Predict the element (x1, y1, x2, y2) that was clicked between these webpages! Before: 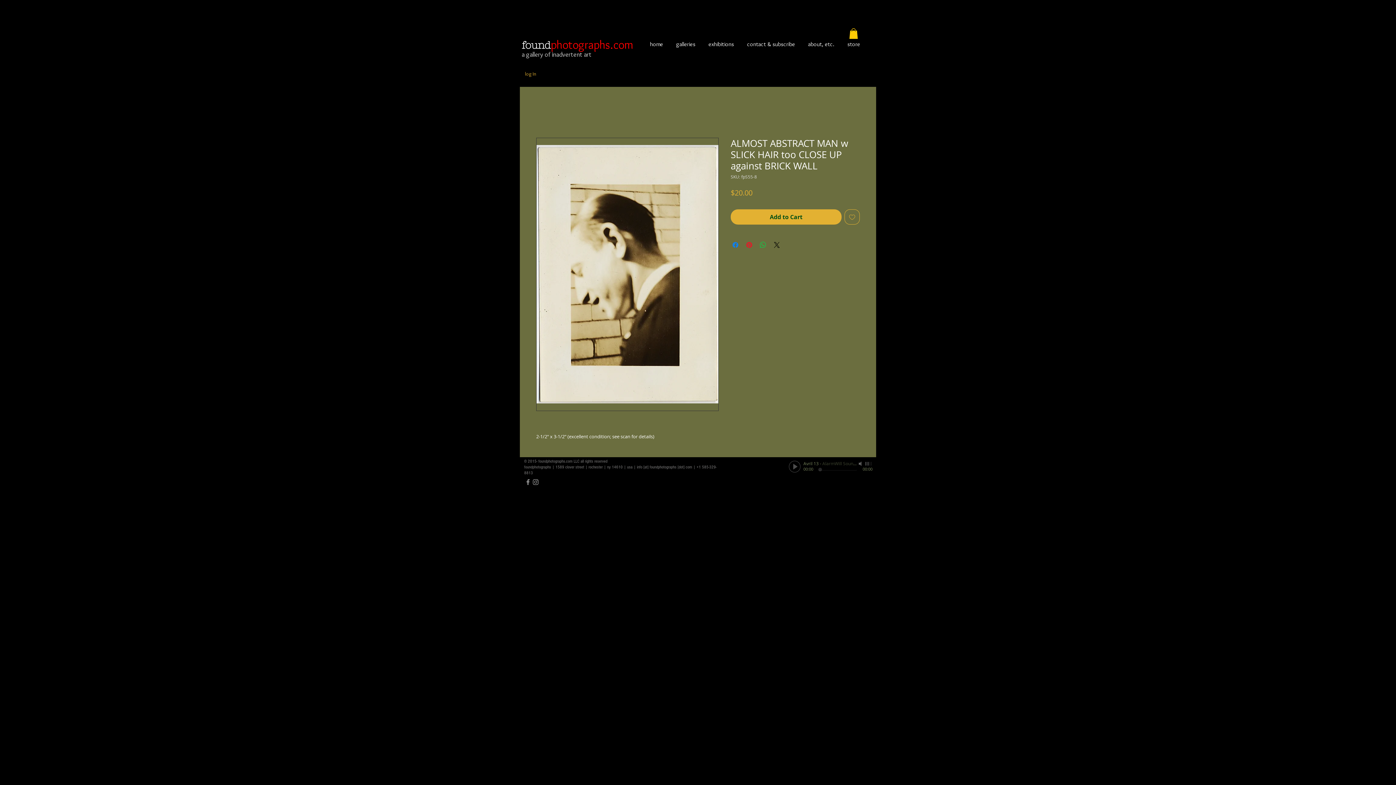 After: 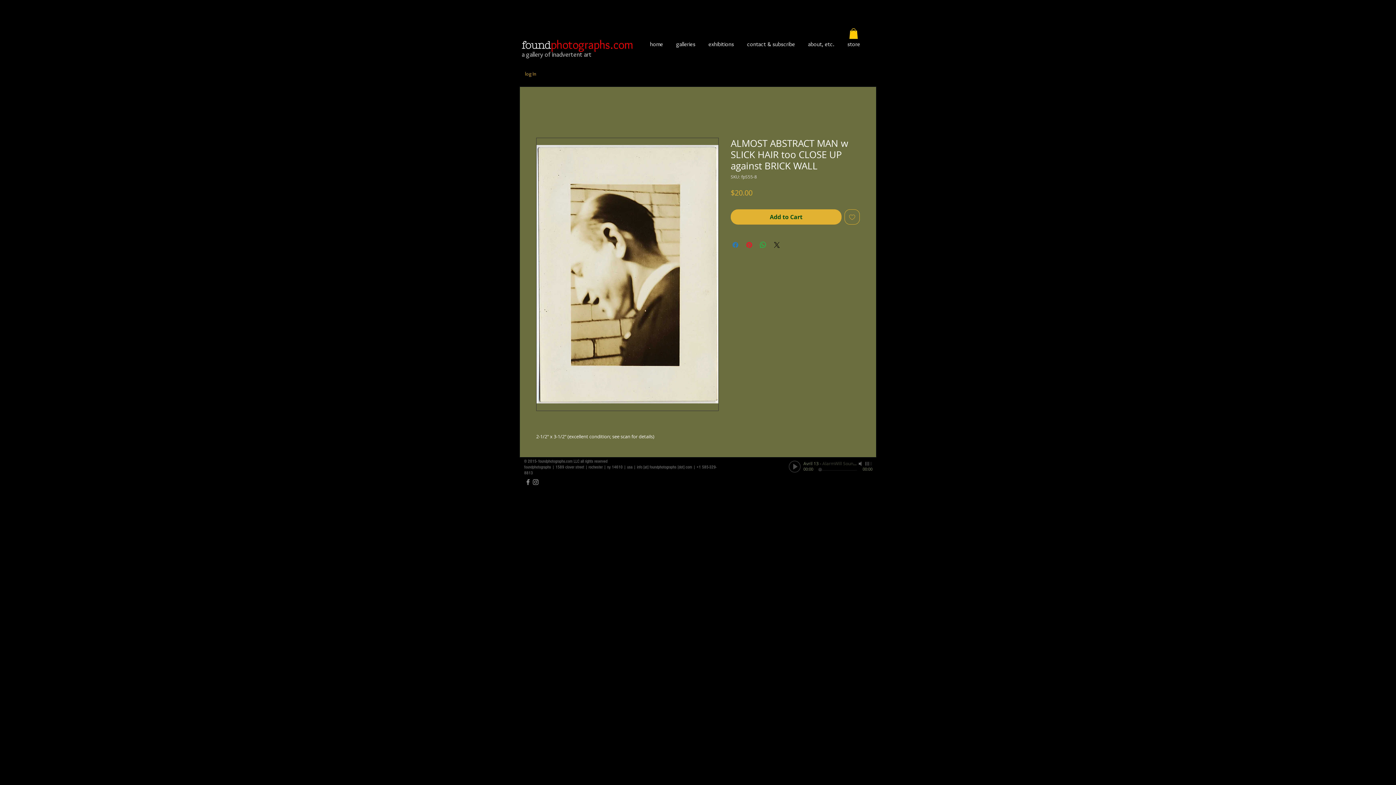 Action: label: Share on Facebook bbox: (731, 240, 740, 249)